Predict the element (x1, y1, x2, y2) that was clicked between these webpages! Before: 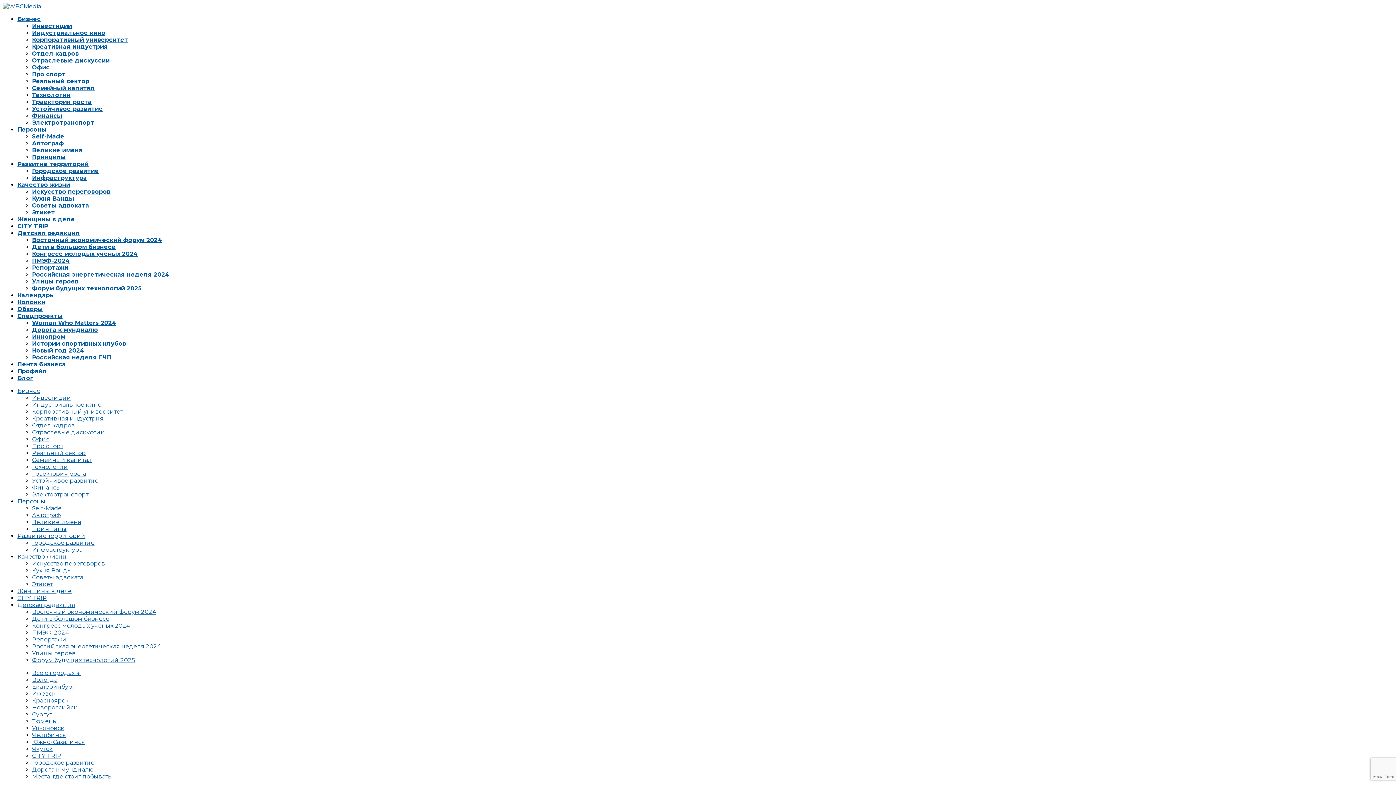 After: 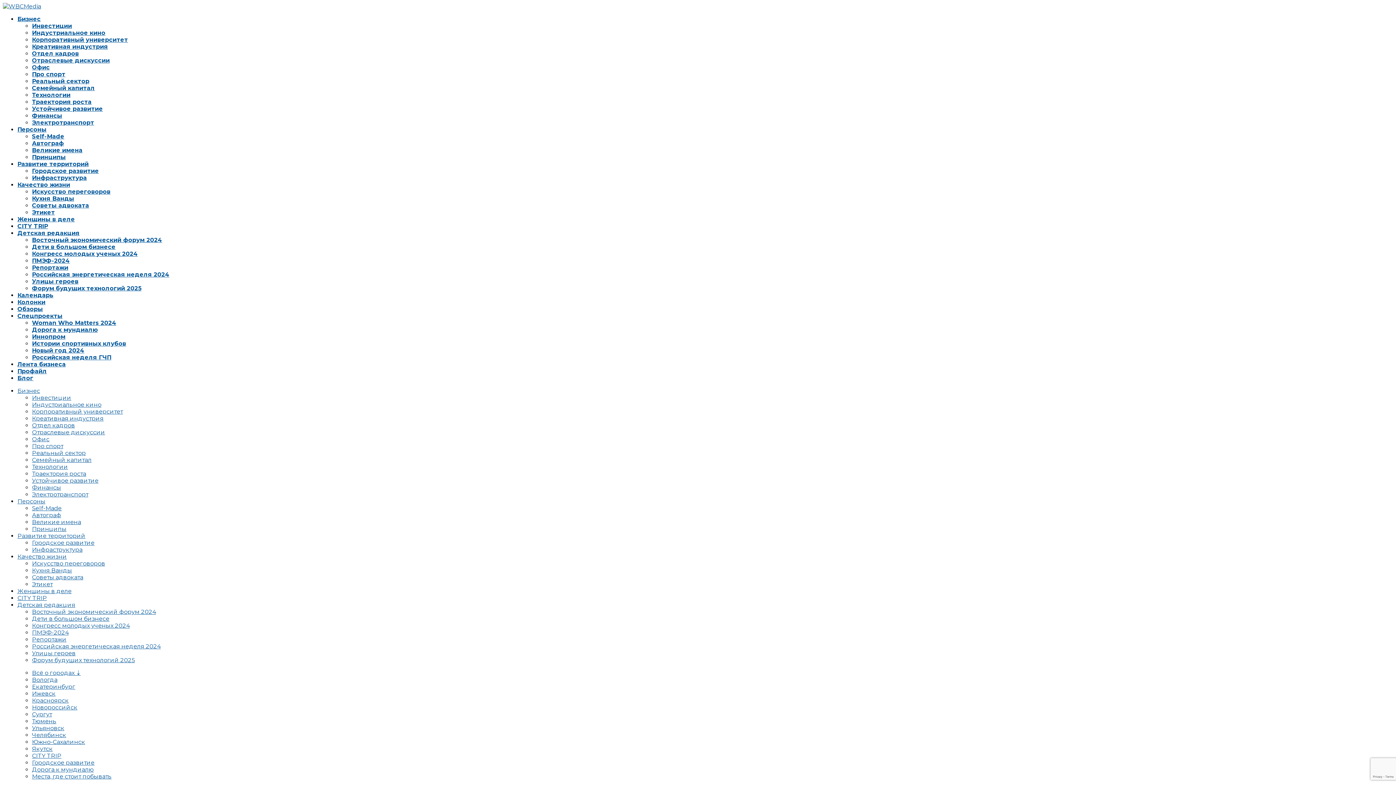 Action: label: CITY TRIP bbox: (32, 752, 61, 759)